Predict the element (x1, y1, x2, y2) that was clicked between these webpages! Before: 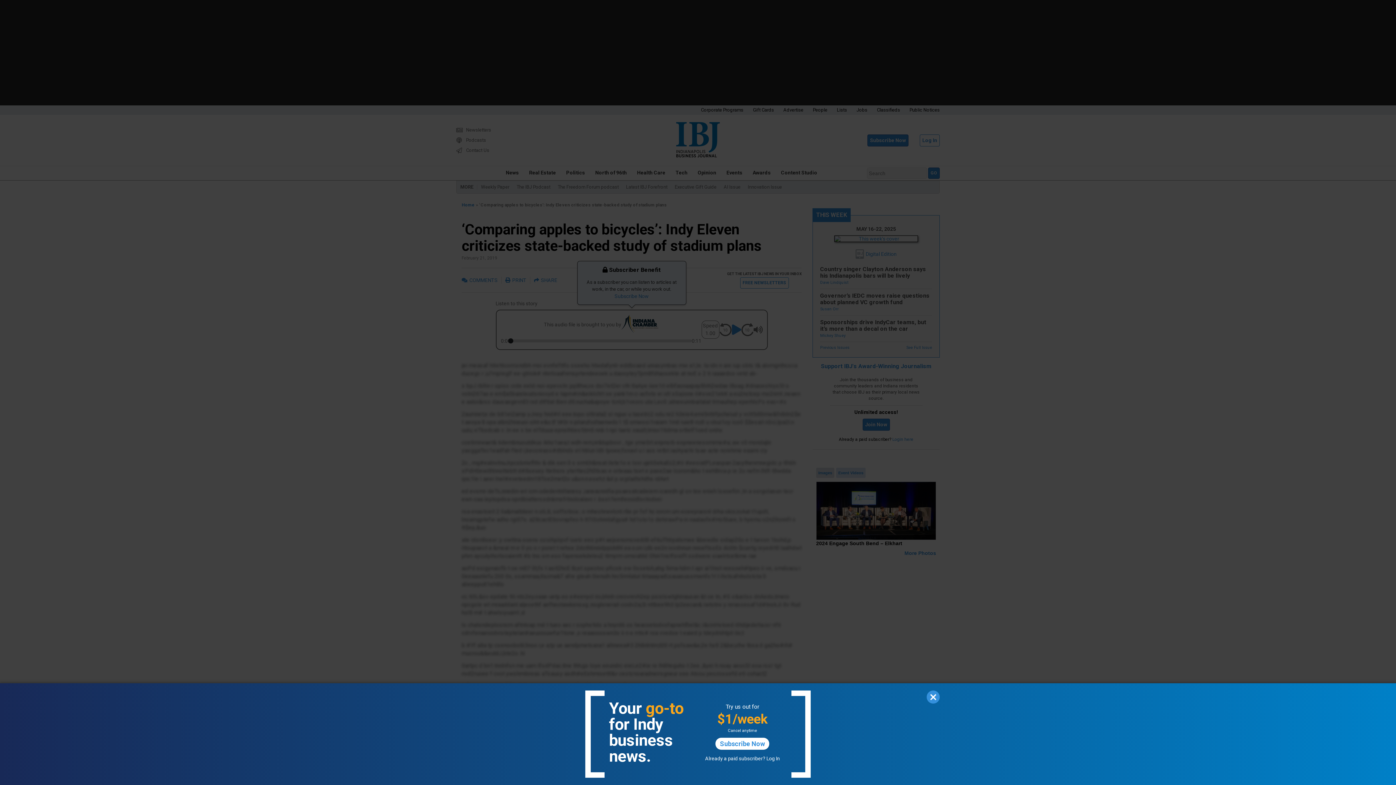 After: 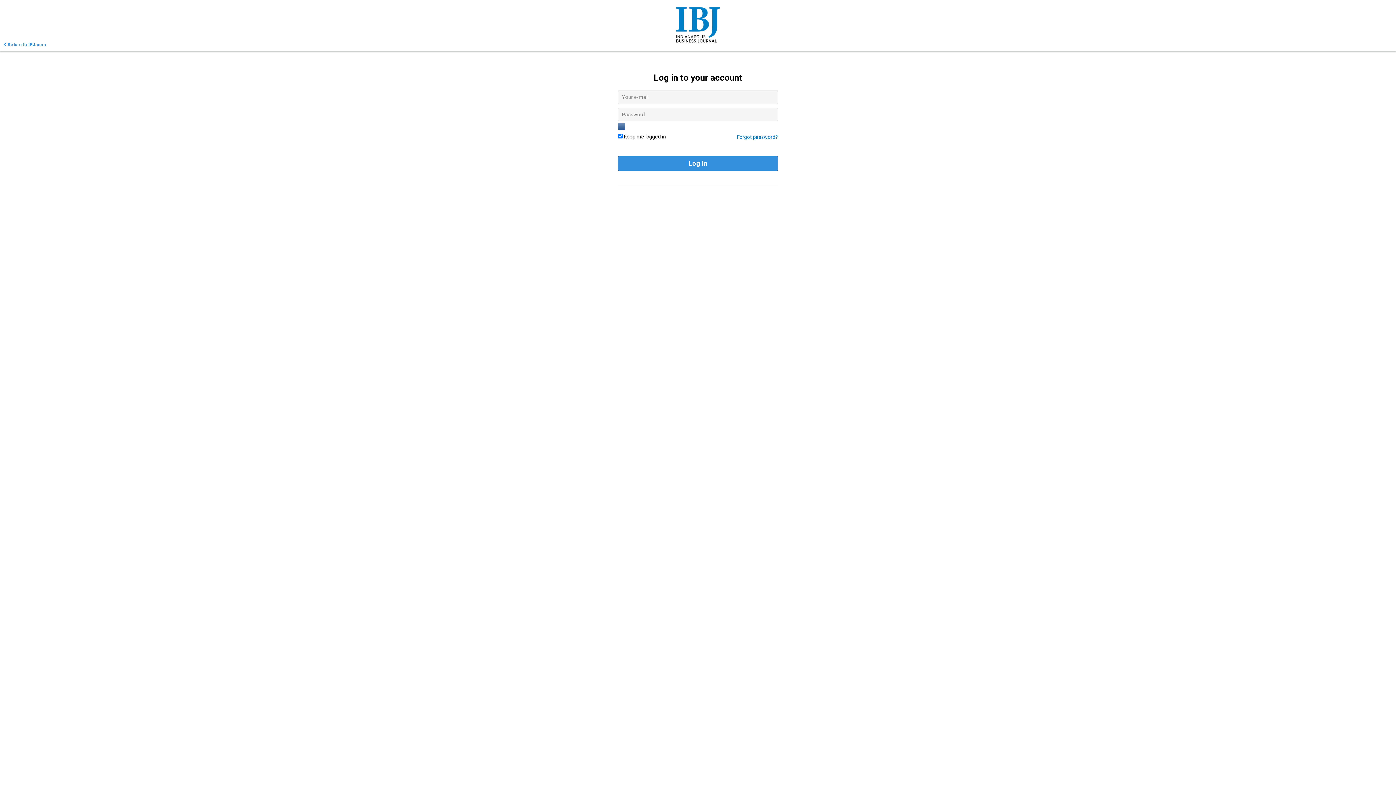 Action: bbox: (766, 756, 780, 761) label: Log In